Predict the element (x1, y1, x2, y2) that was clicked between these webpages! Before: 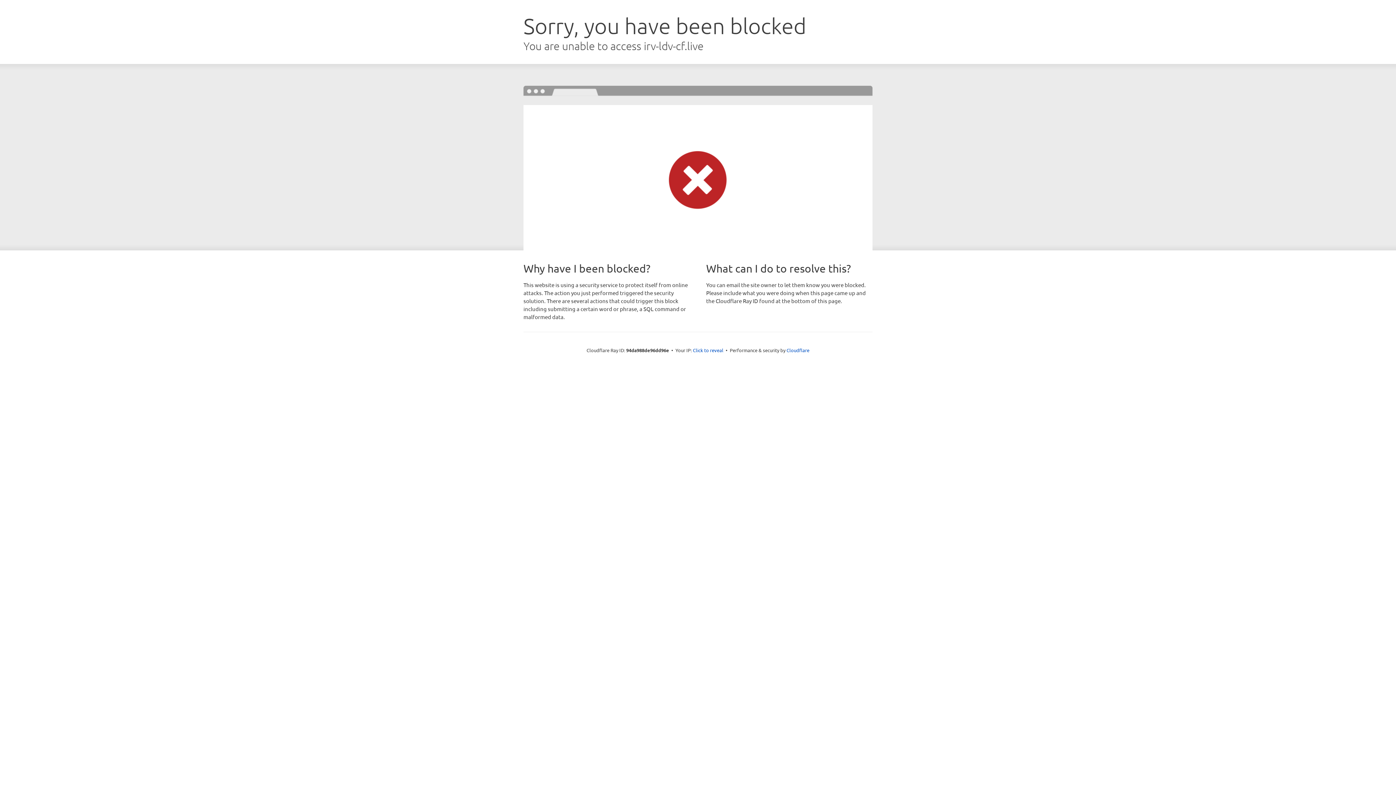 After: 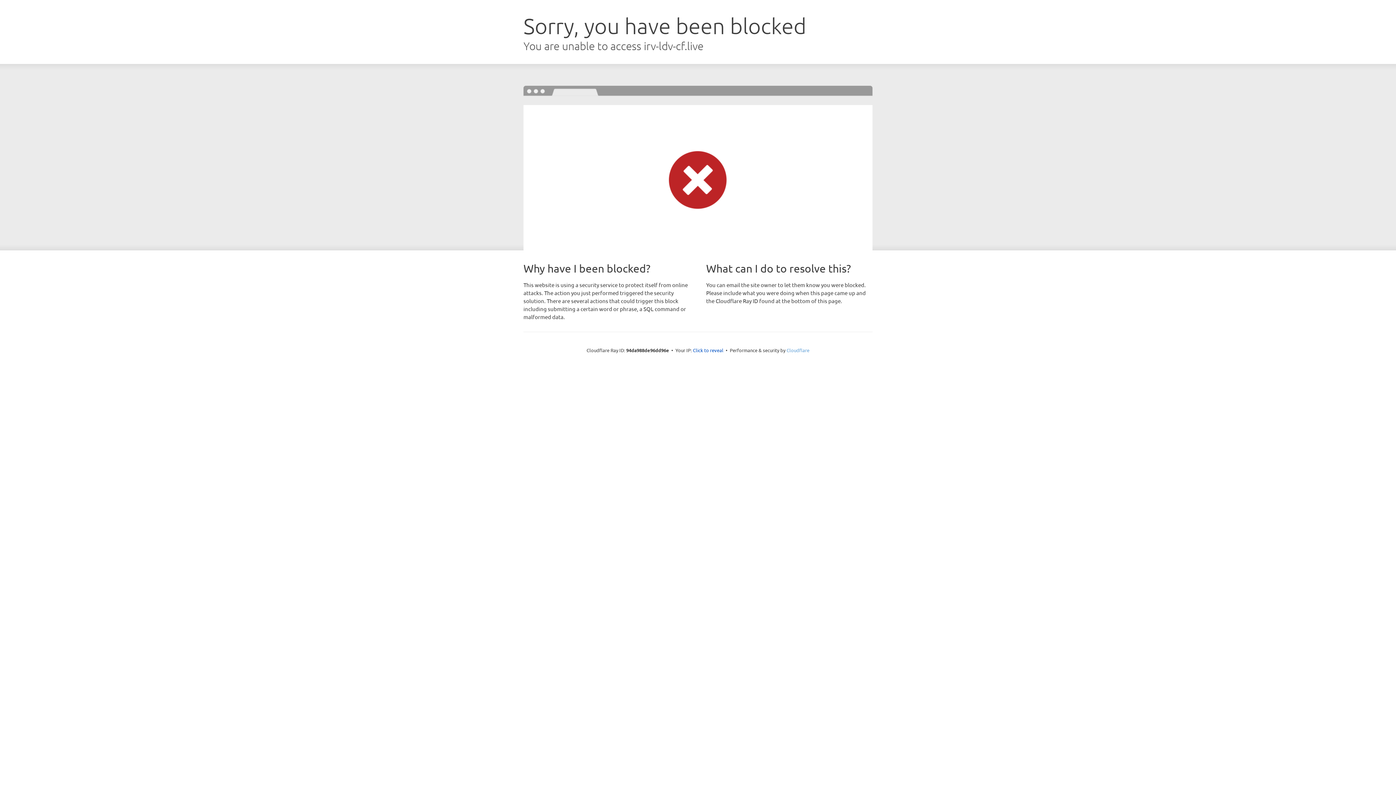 Action: label: Cloudflare bbox: (786, 347, 809, 353)